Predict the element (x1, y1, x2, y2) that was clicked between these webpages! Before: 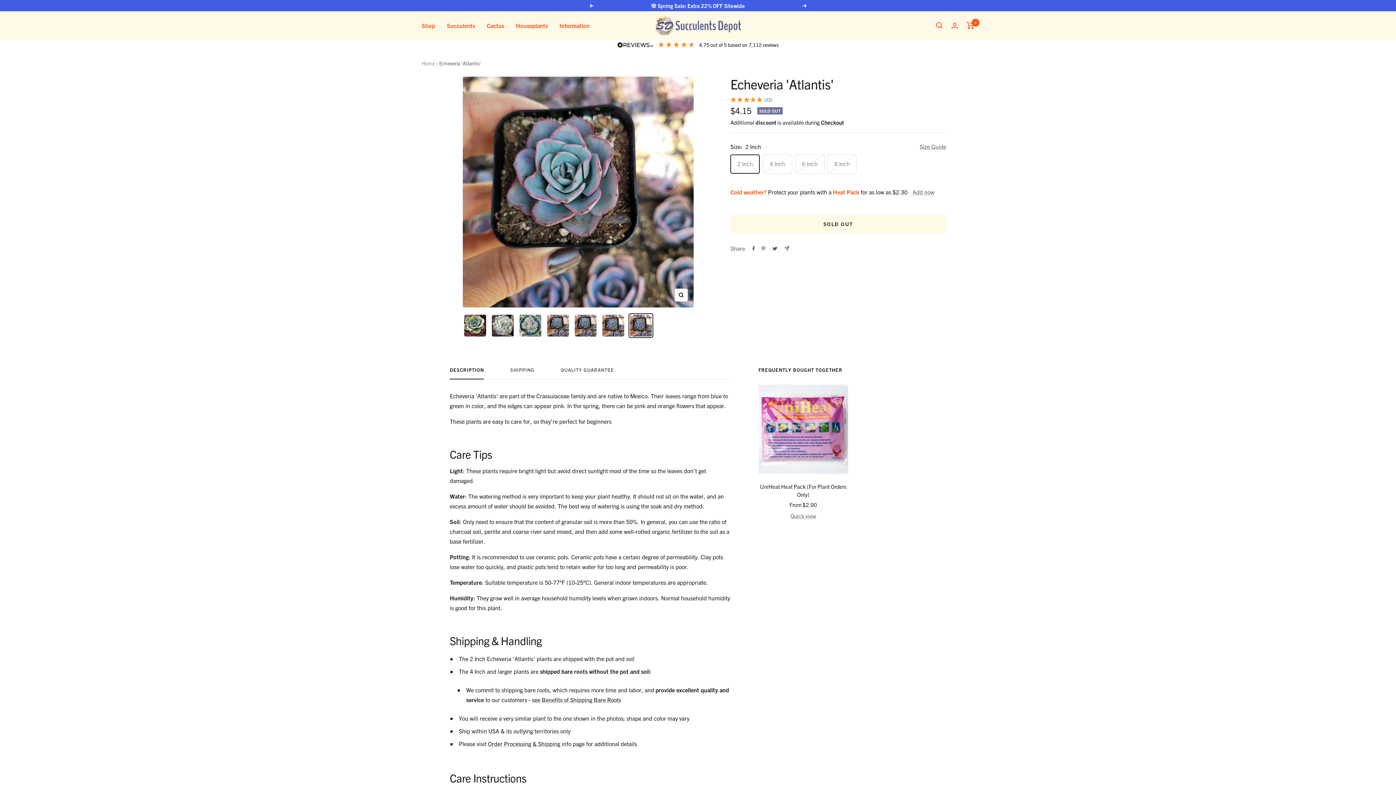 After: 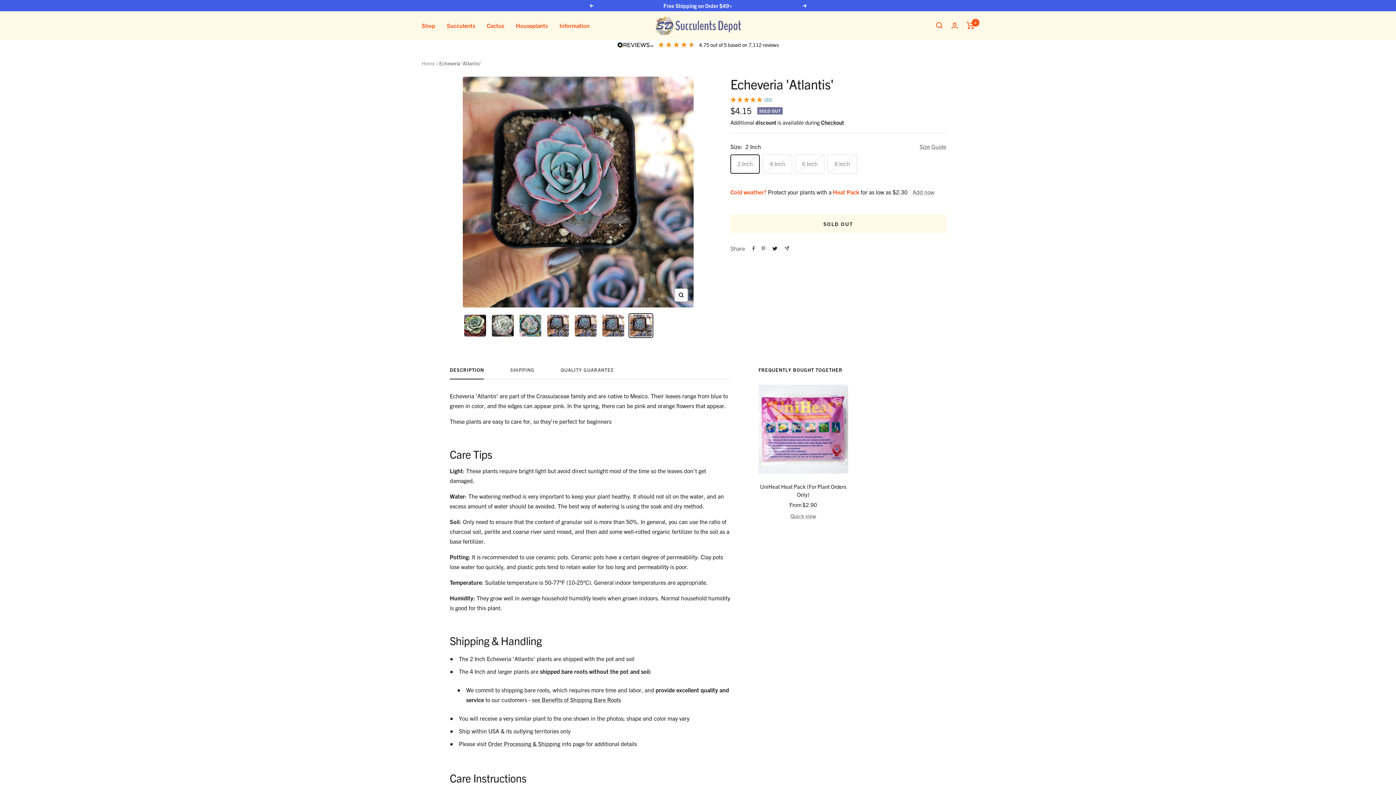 Action: label: Tweet on Twitter bbox: (772, 246, 778, 251)